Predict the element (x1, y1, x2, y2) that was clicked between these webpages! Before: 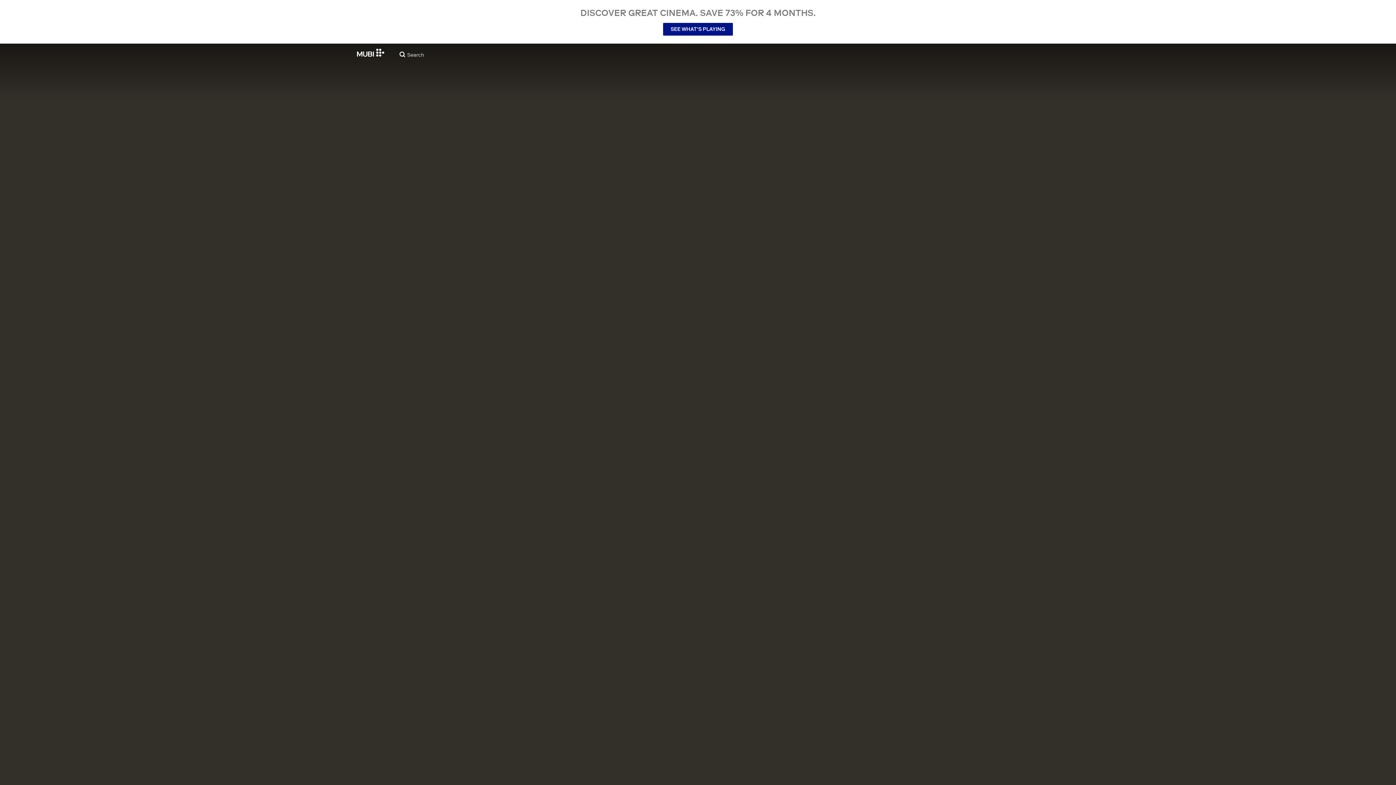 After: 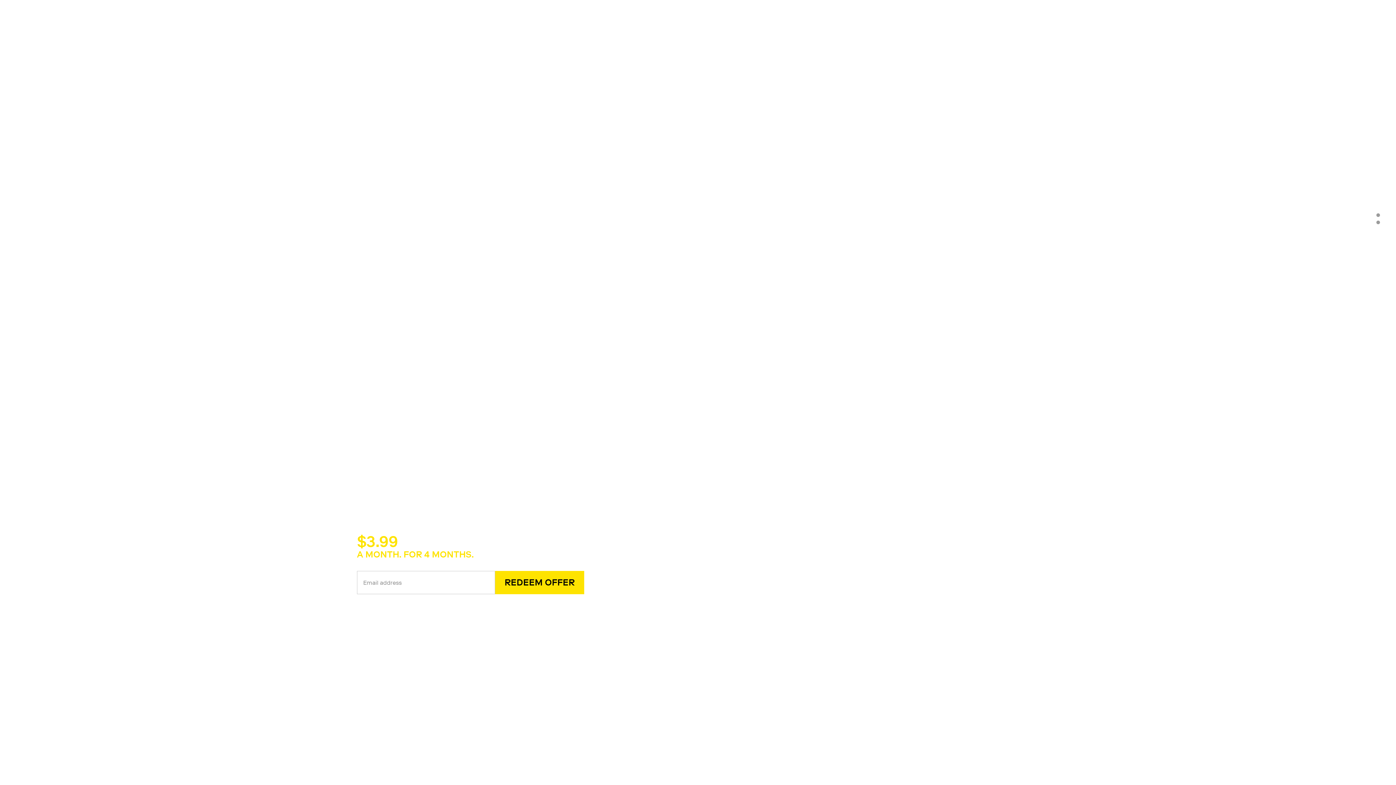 Action: bbox: (357, 48, 384, 56)